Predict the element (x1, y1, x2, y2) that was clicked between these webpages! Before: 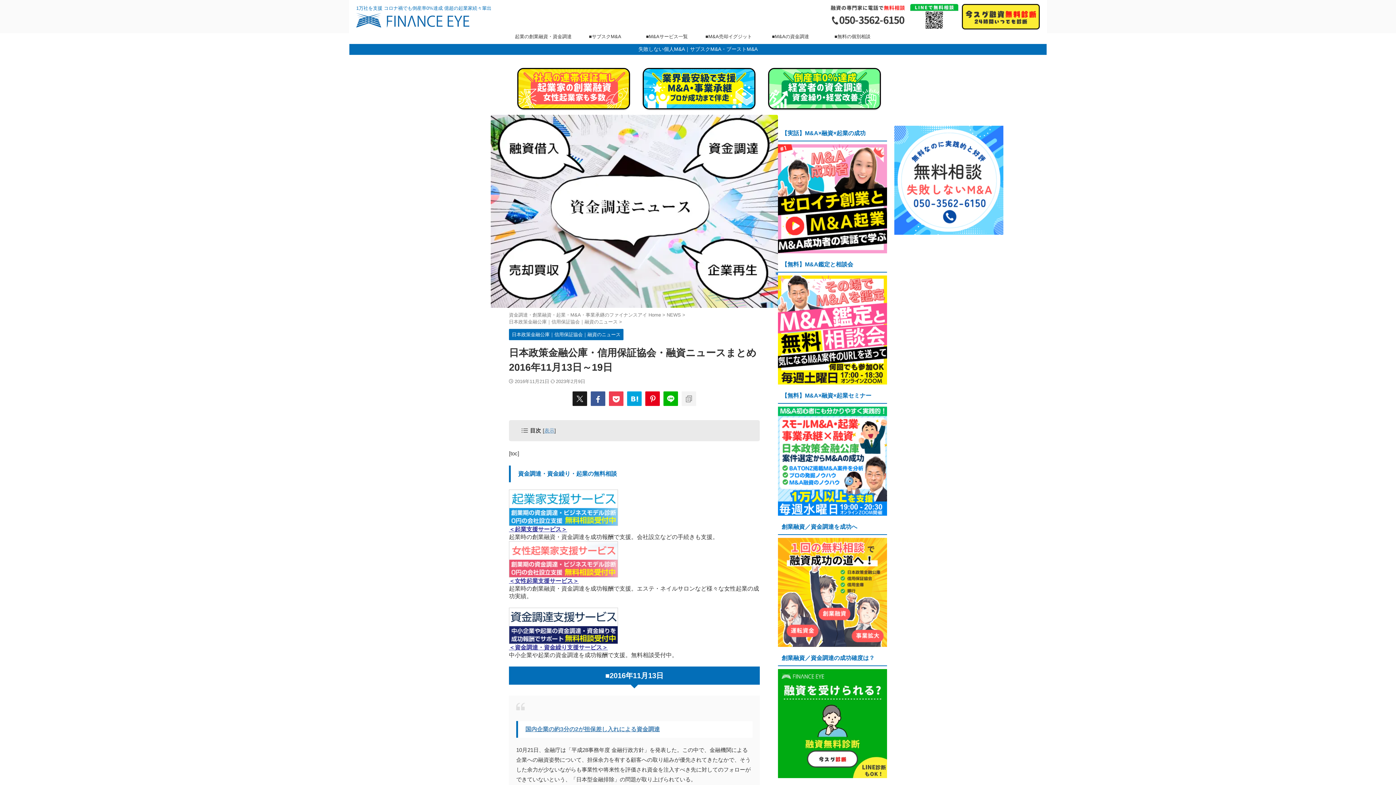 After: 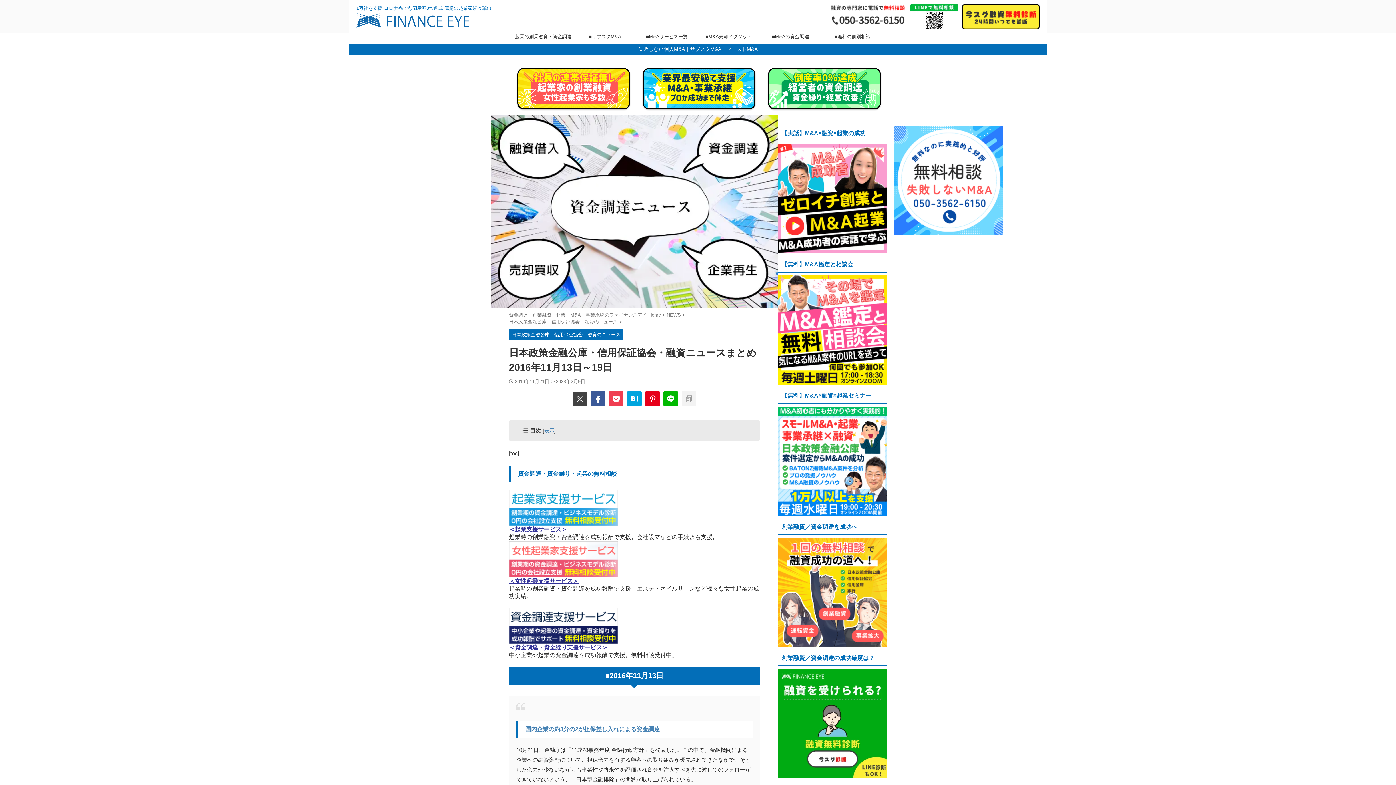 Action: bbox: (572, 391, 587, 406)